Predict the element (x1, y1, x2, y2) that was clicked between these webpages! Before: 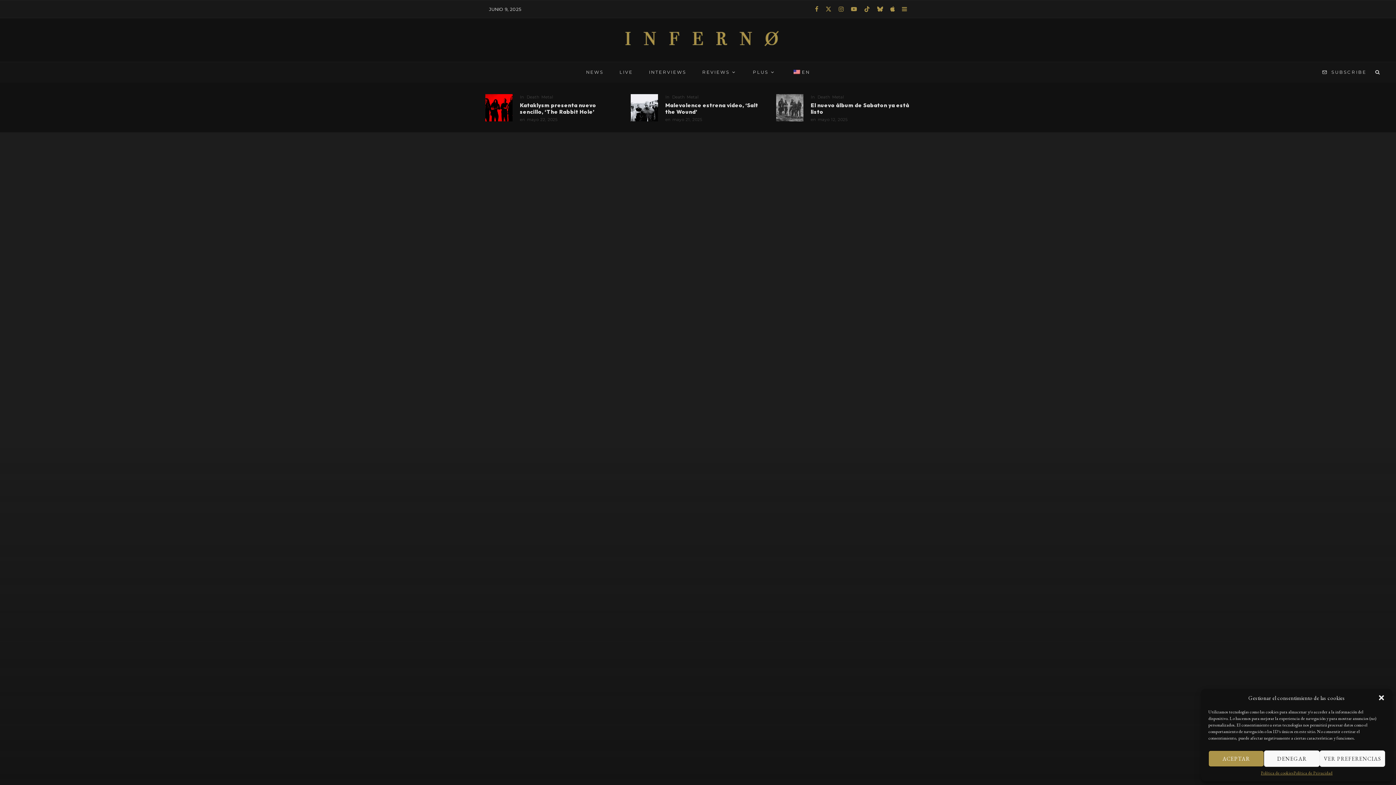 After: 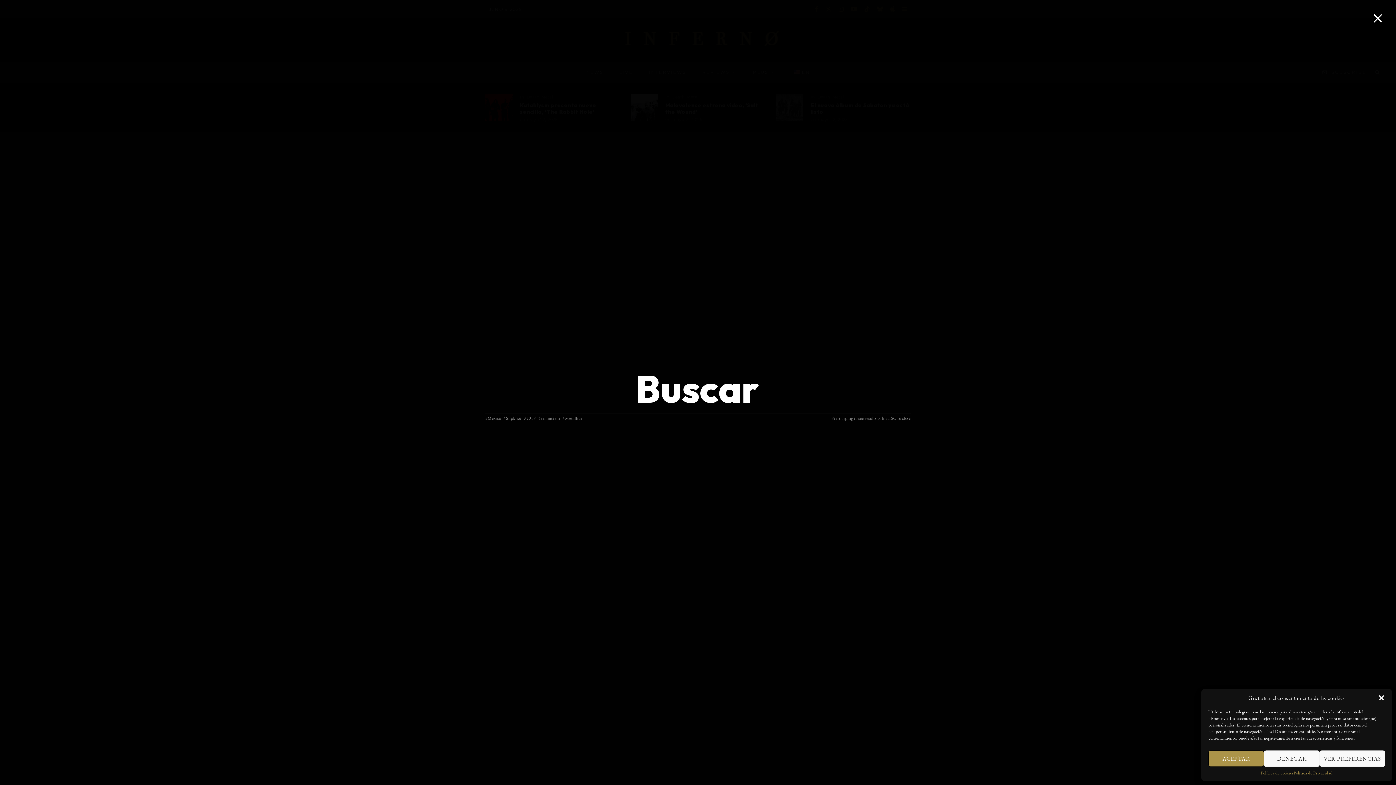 Action: bbox: (1371, 62, 1385, 82)